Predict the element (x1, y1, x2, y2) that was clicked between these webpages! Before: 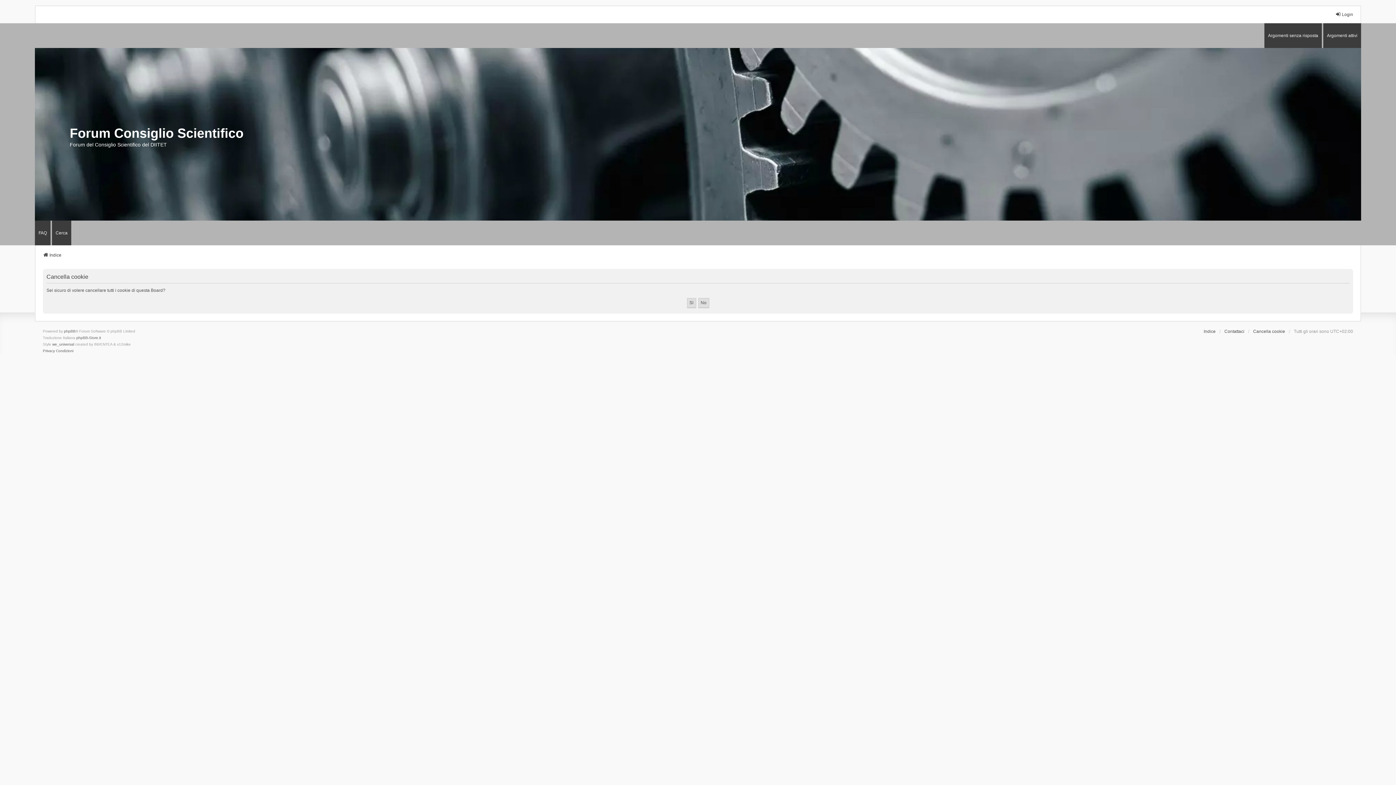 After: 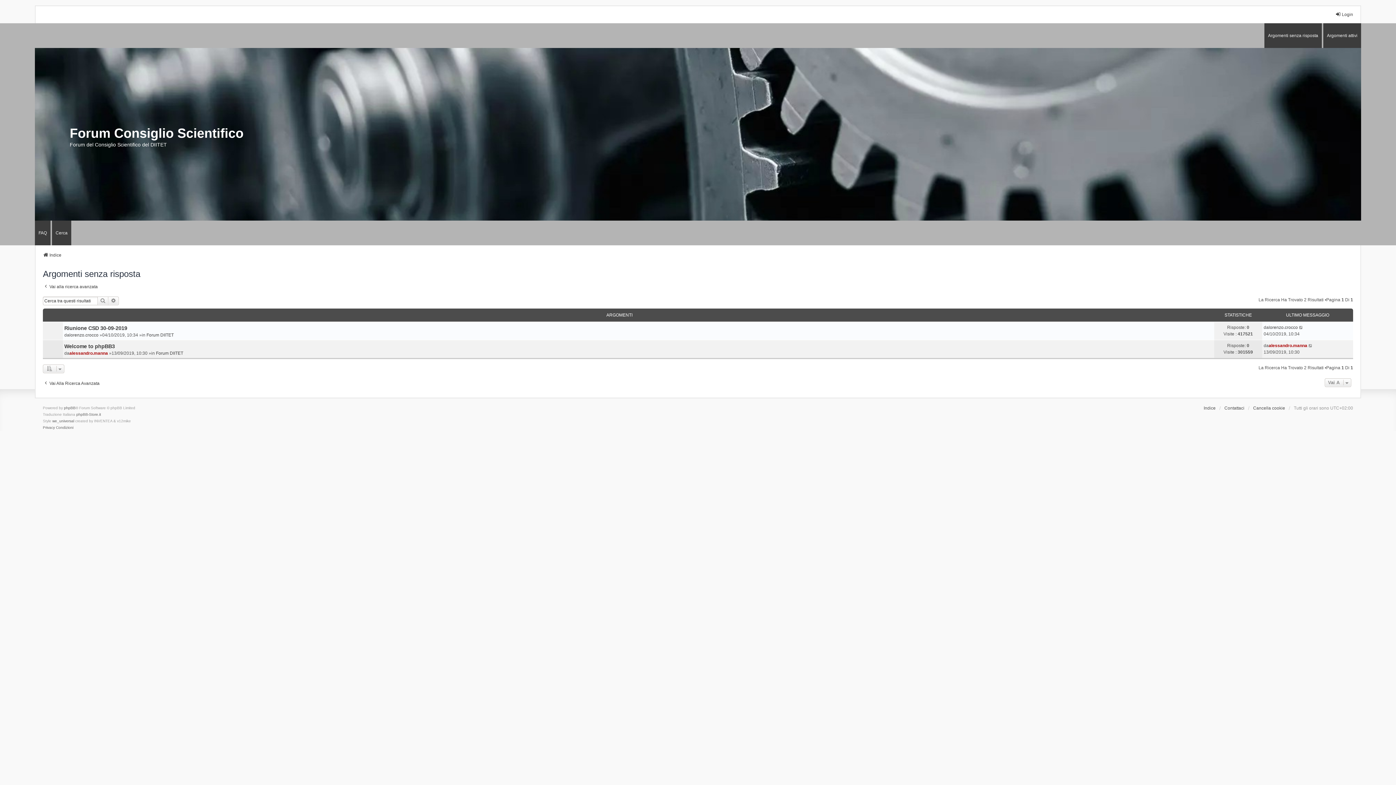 Action: bbox: (1264, 23, 1322, 47) label: Argomenti senza risposta